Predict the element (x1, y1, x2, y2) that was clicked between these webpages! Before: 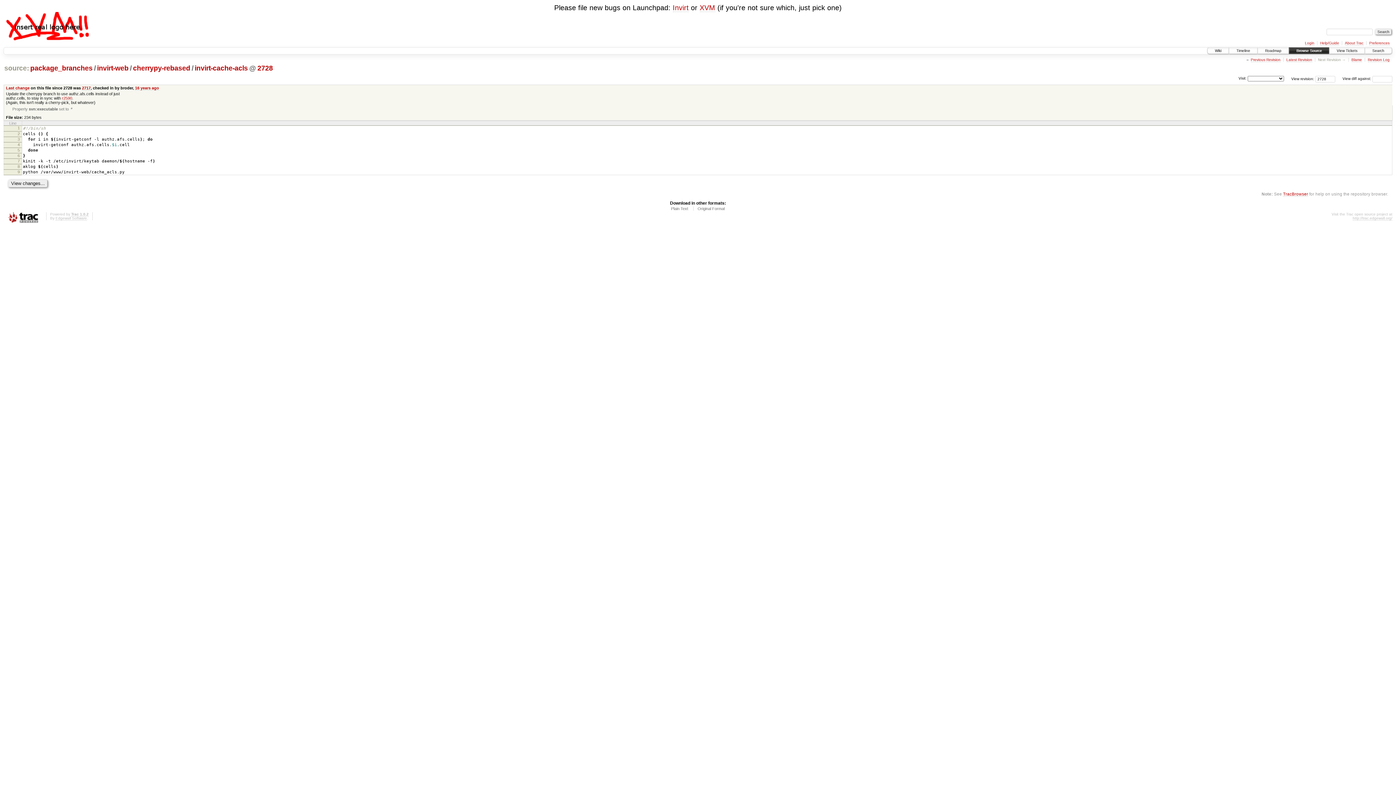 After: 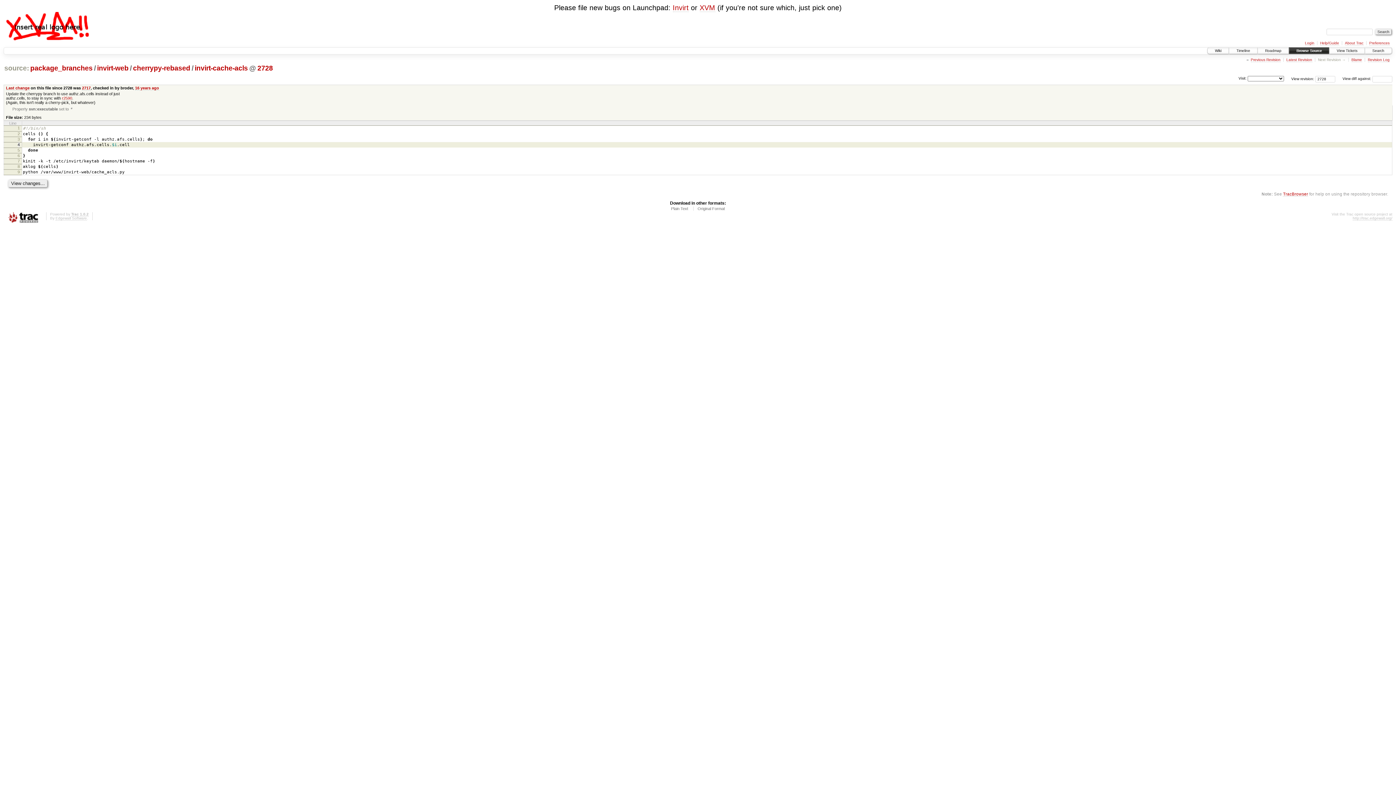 Action: label: 4 bbox: (17, 142, 19, 146)